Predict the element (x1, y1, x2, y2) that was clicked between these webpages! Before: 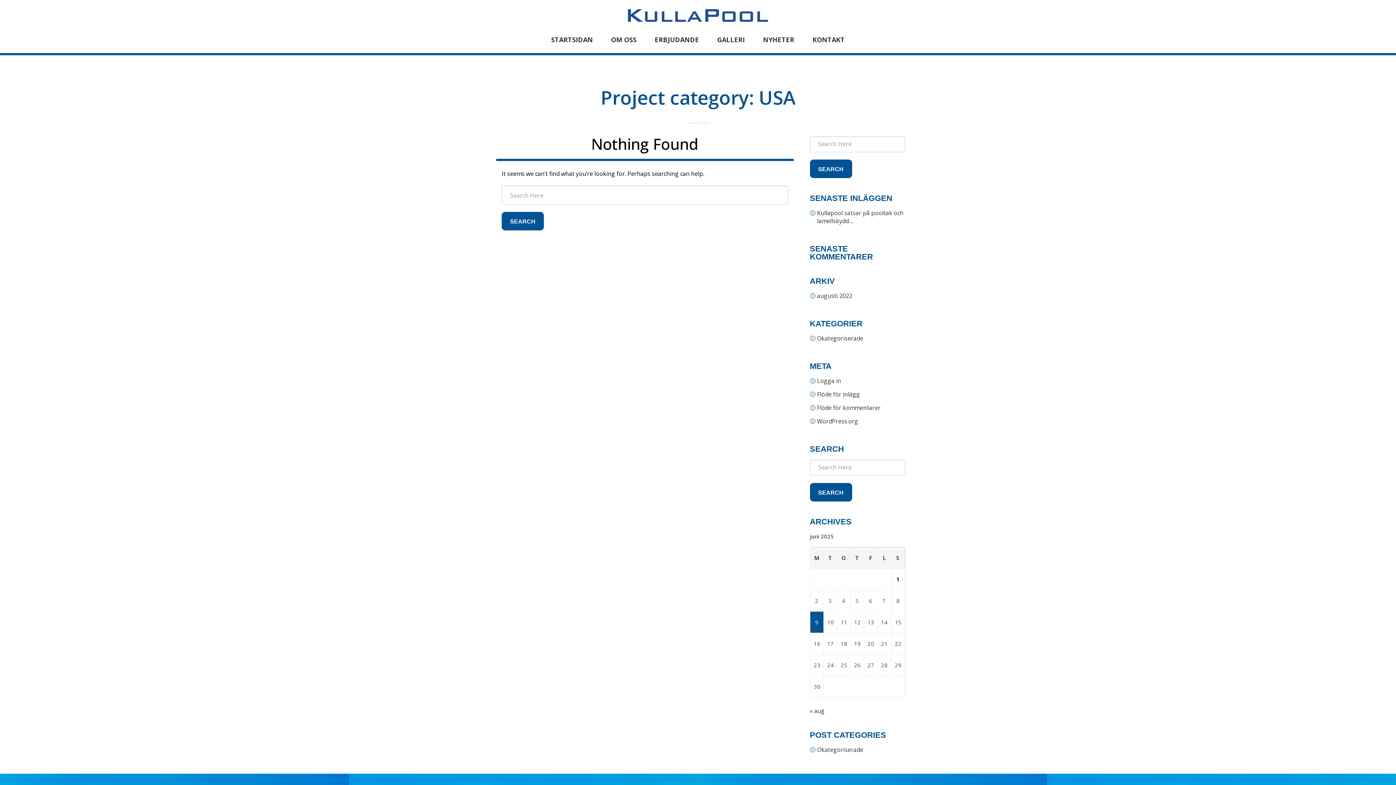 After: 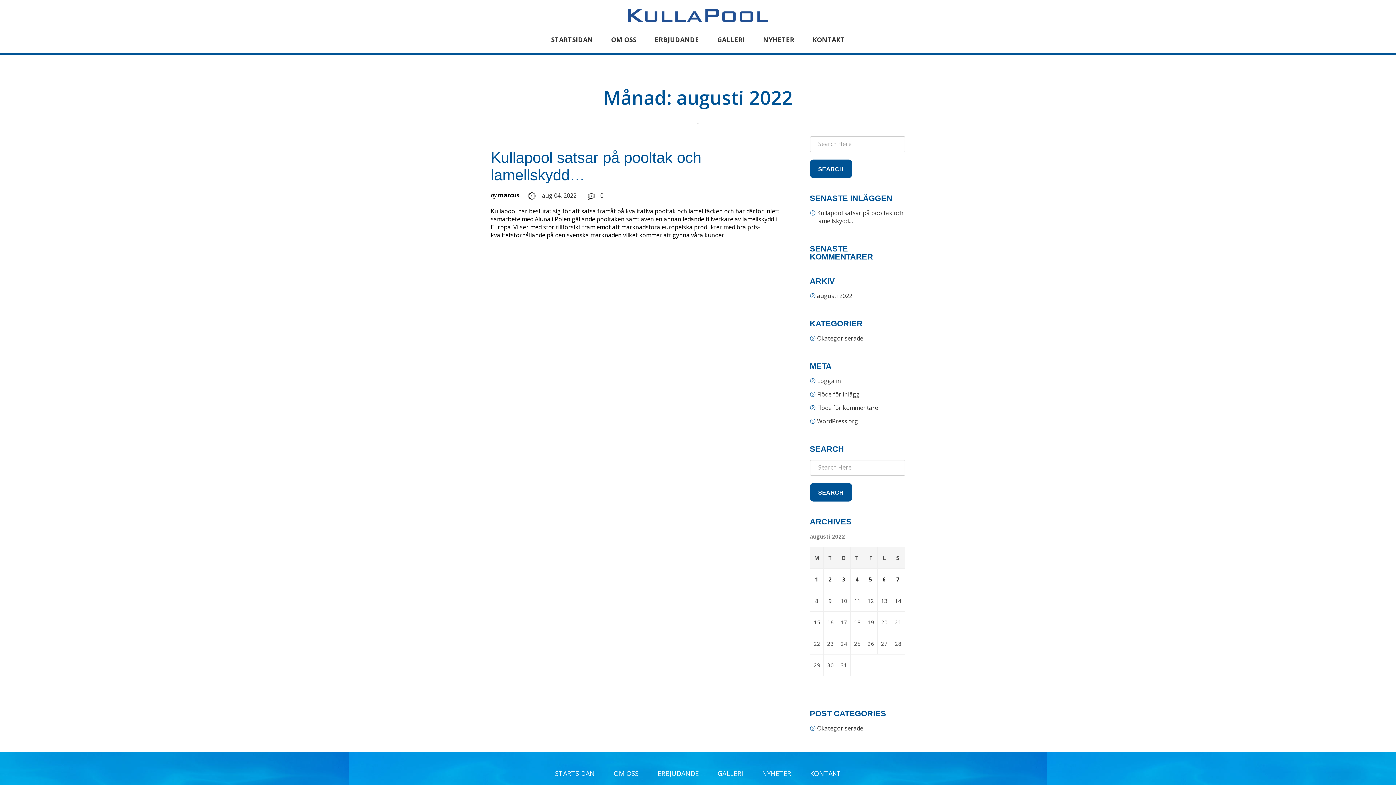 Action: label: augusti 2022 bbox: (810, 291, 905, 303)